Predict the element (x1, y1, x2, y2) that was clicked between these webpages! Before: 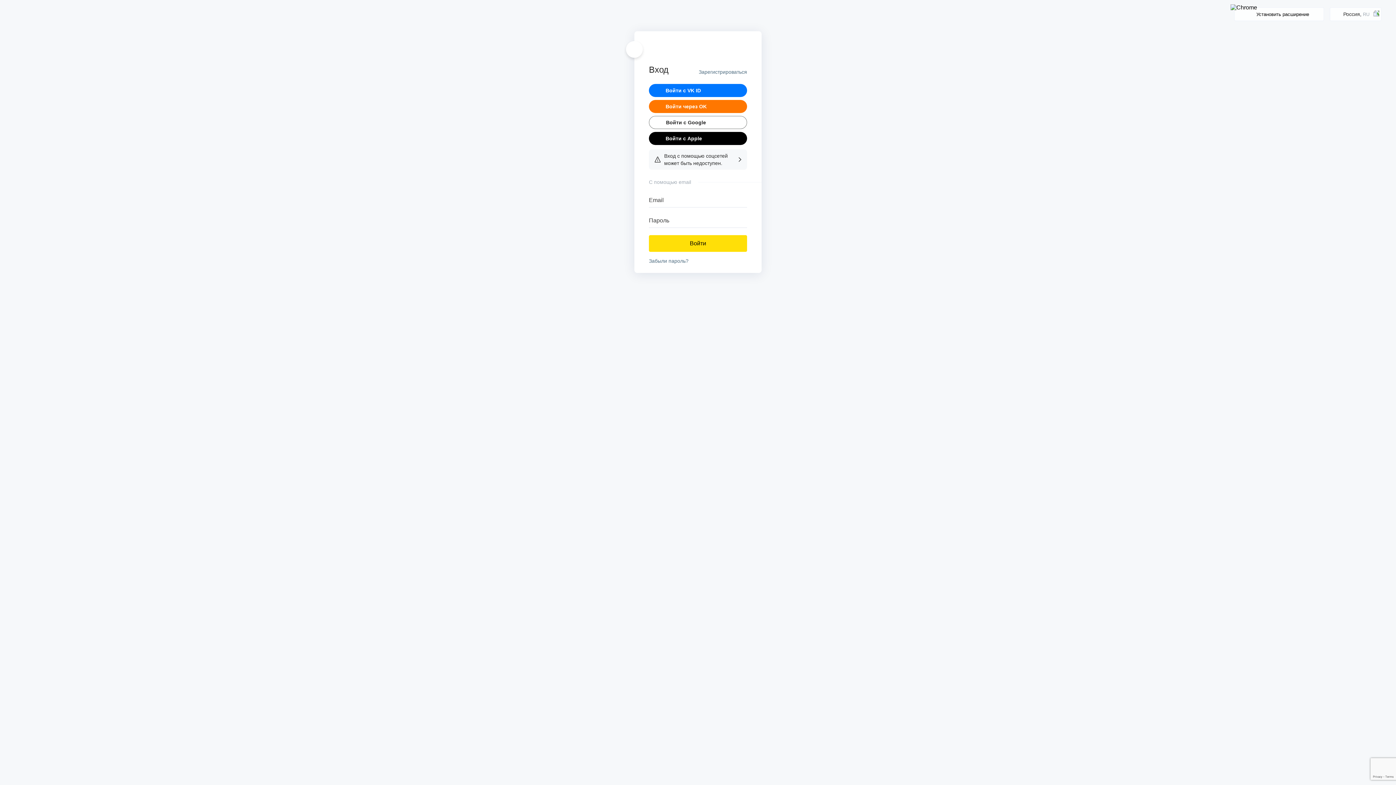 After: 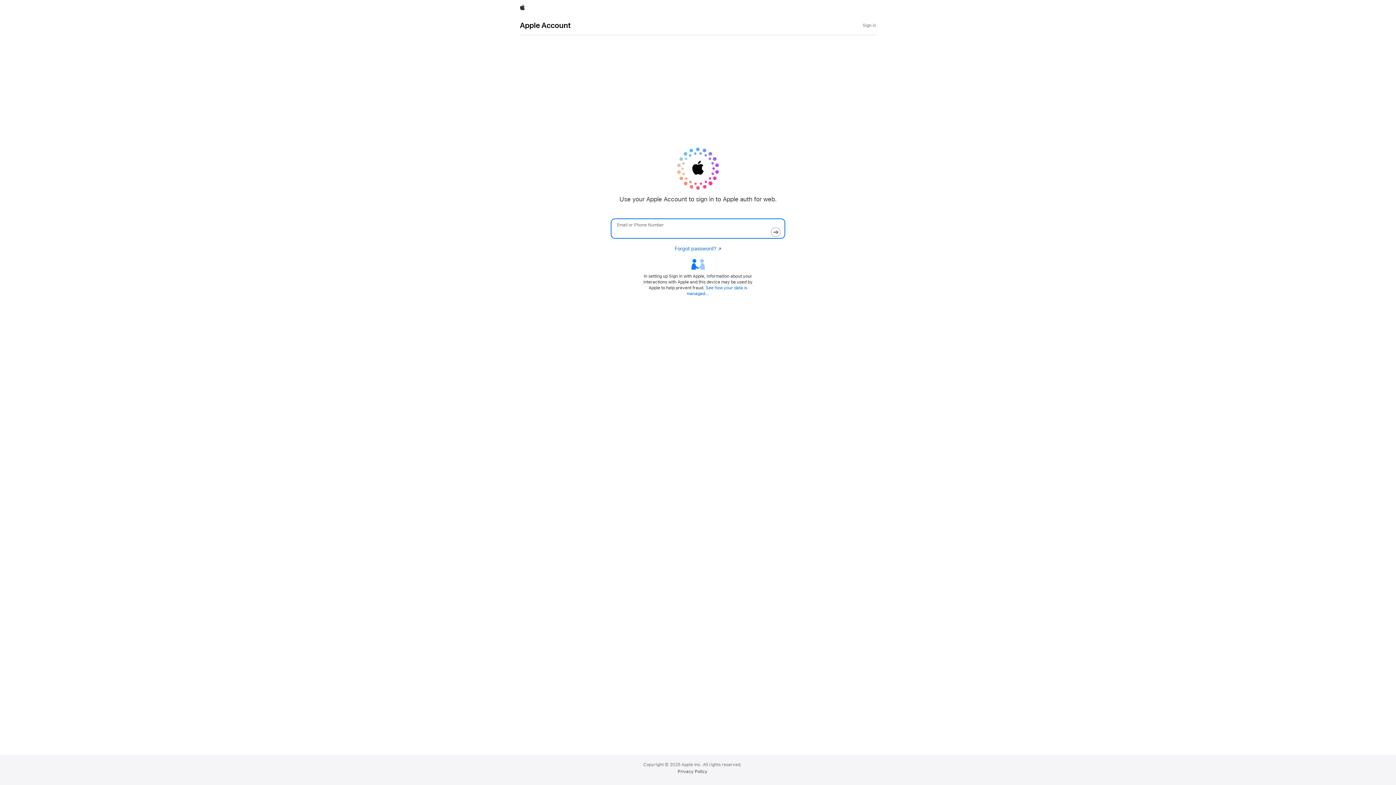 Action: label: Войти с Apple bbox: (649, 132, 747, 145)